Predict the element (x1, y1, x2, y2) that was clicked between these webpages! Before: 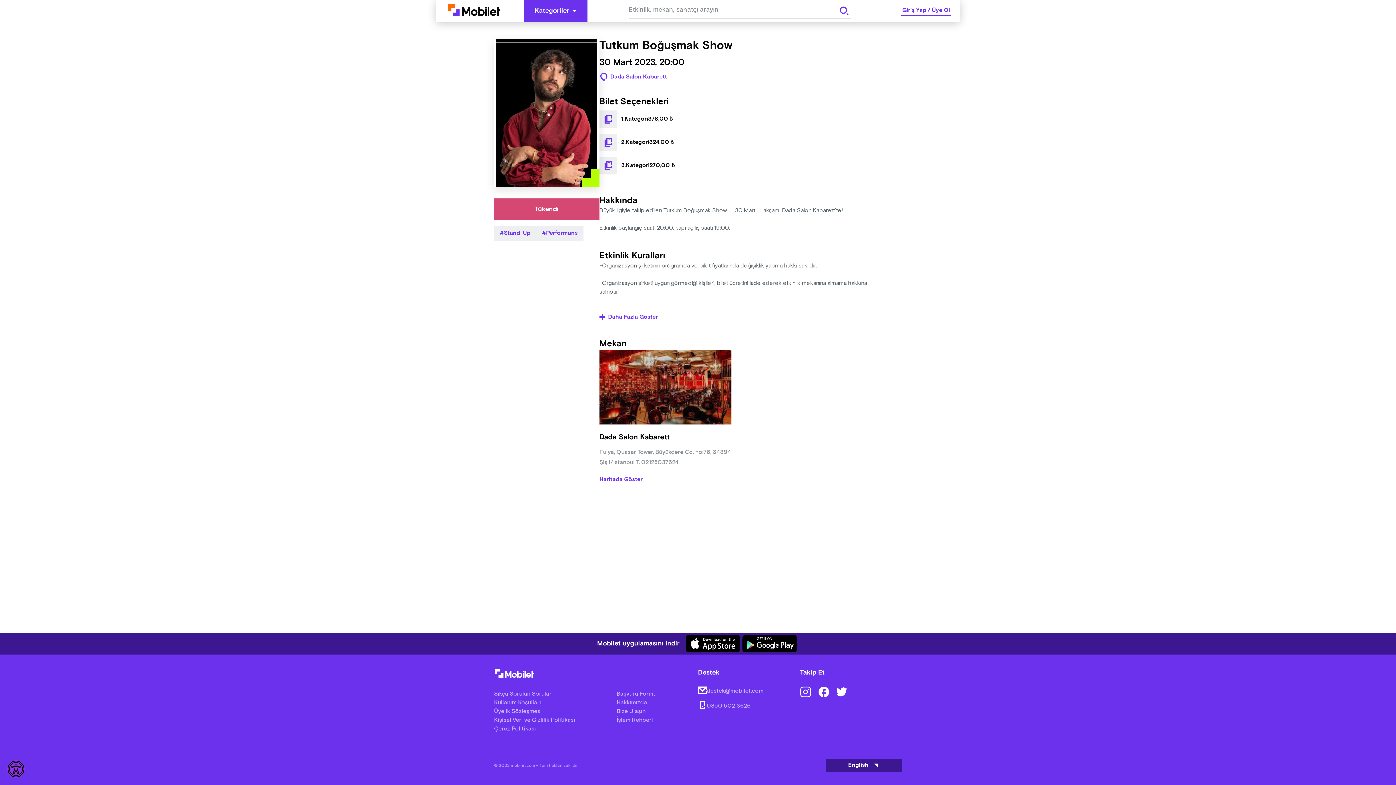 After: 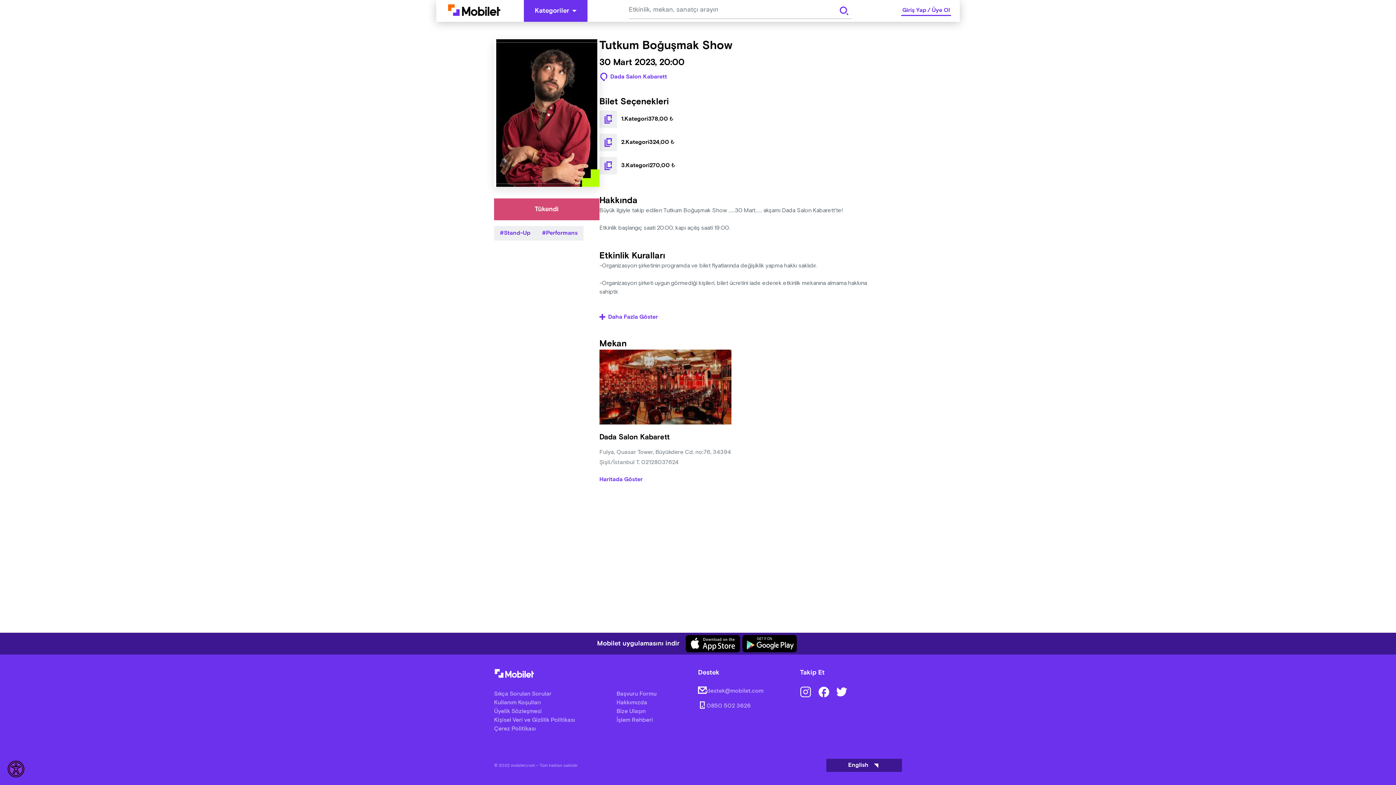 Action: bbox: (706, 687, 763, 695) label: destek@mobilet.com